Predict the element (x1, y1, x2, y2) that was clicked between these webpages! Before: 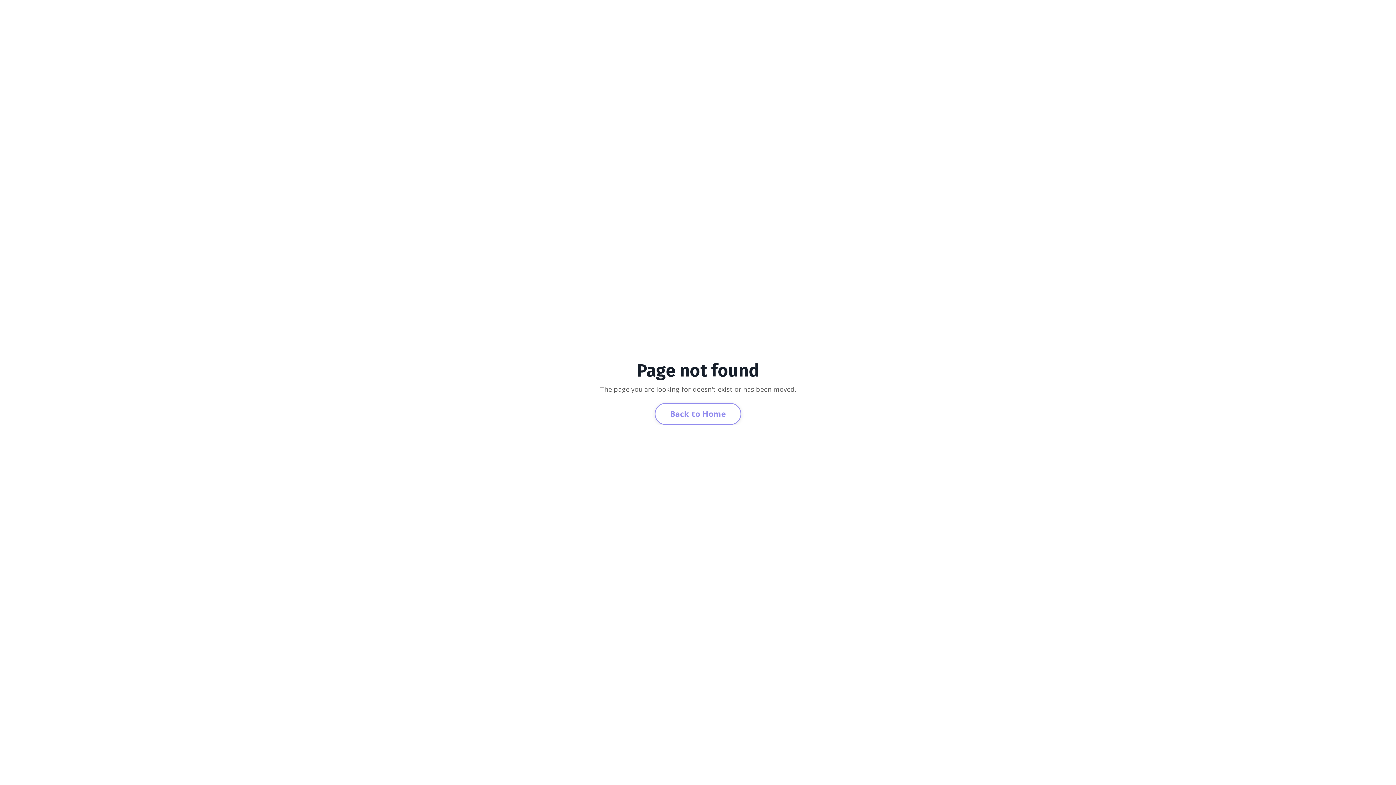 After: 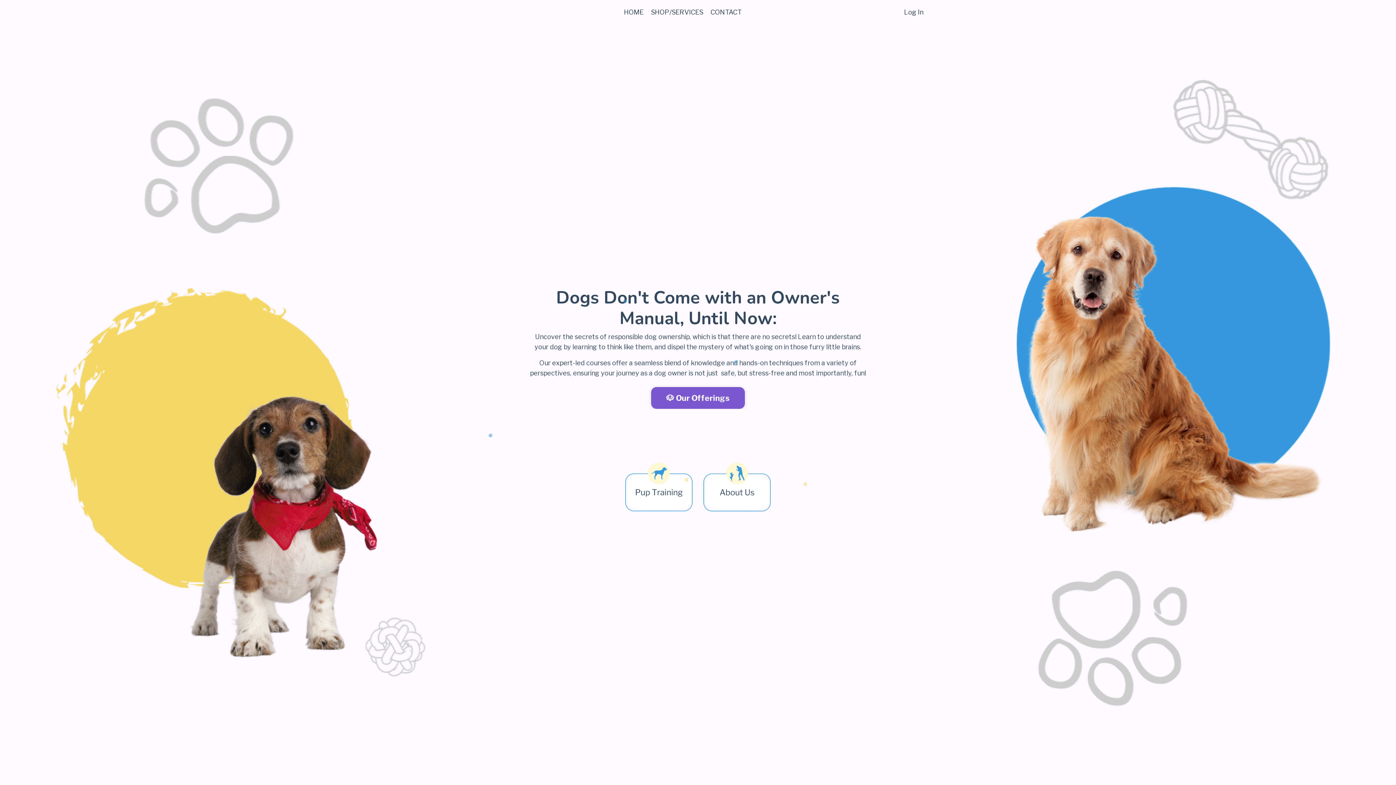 Action: label: Back to Home bbox: (654, 403, 741, 424)